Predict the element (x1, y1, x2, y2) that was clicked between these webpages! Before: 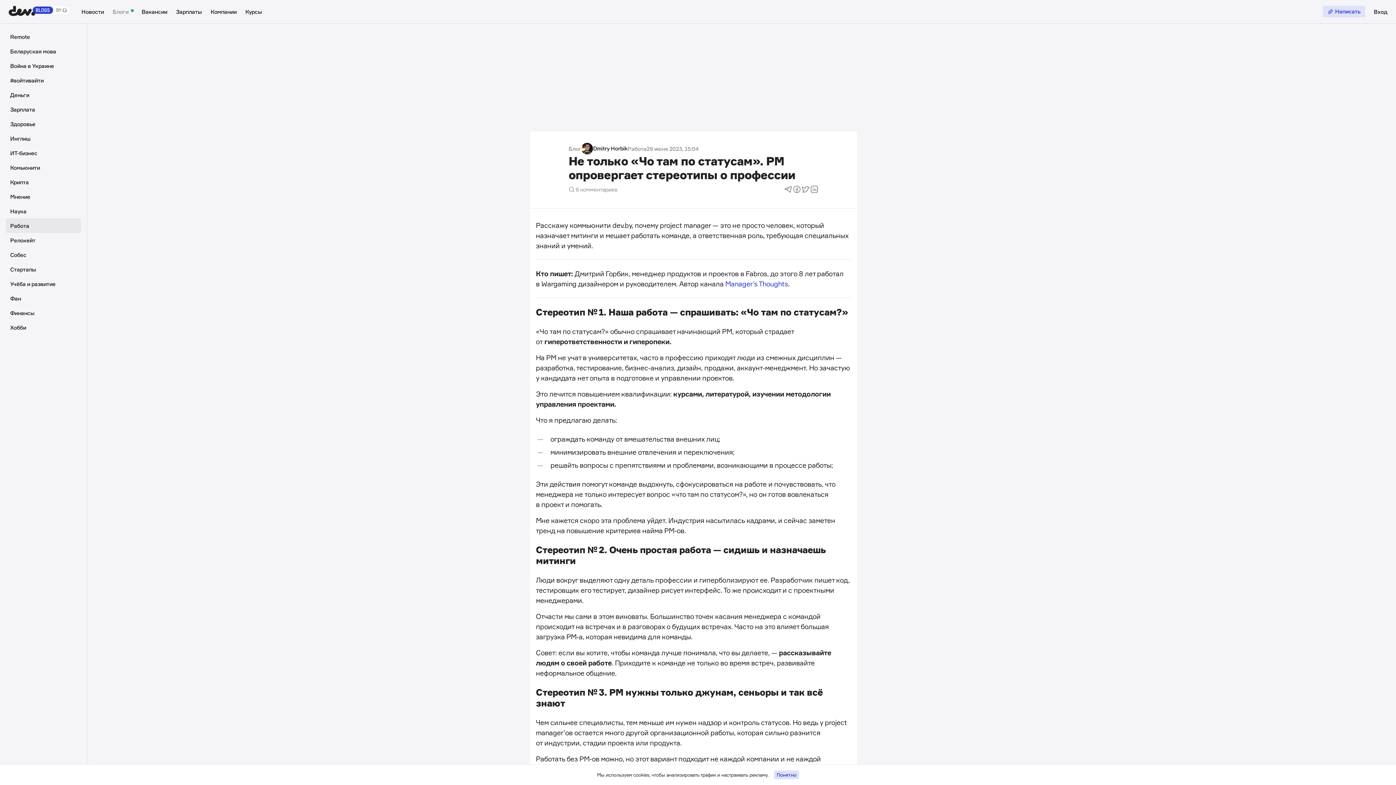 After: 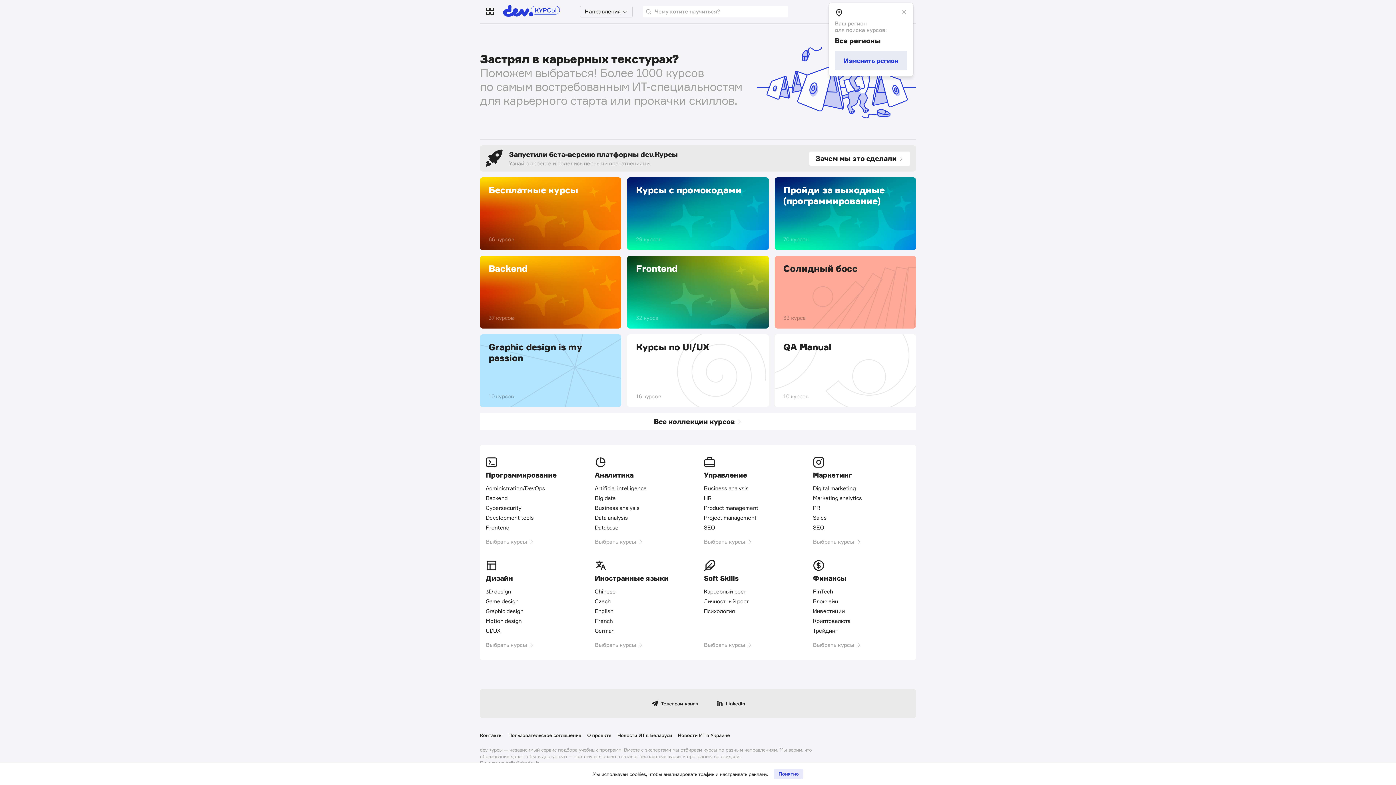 Action: bbox: (241, 2, 266, 21) label: Курсы